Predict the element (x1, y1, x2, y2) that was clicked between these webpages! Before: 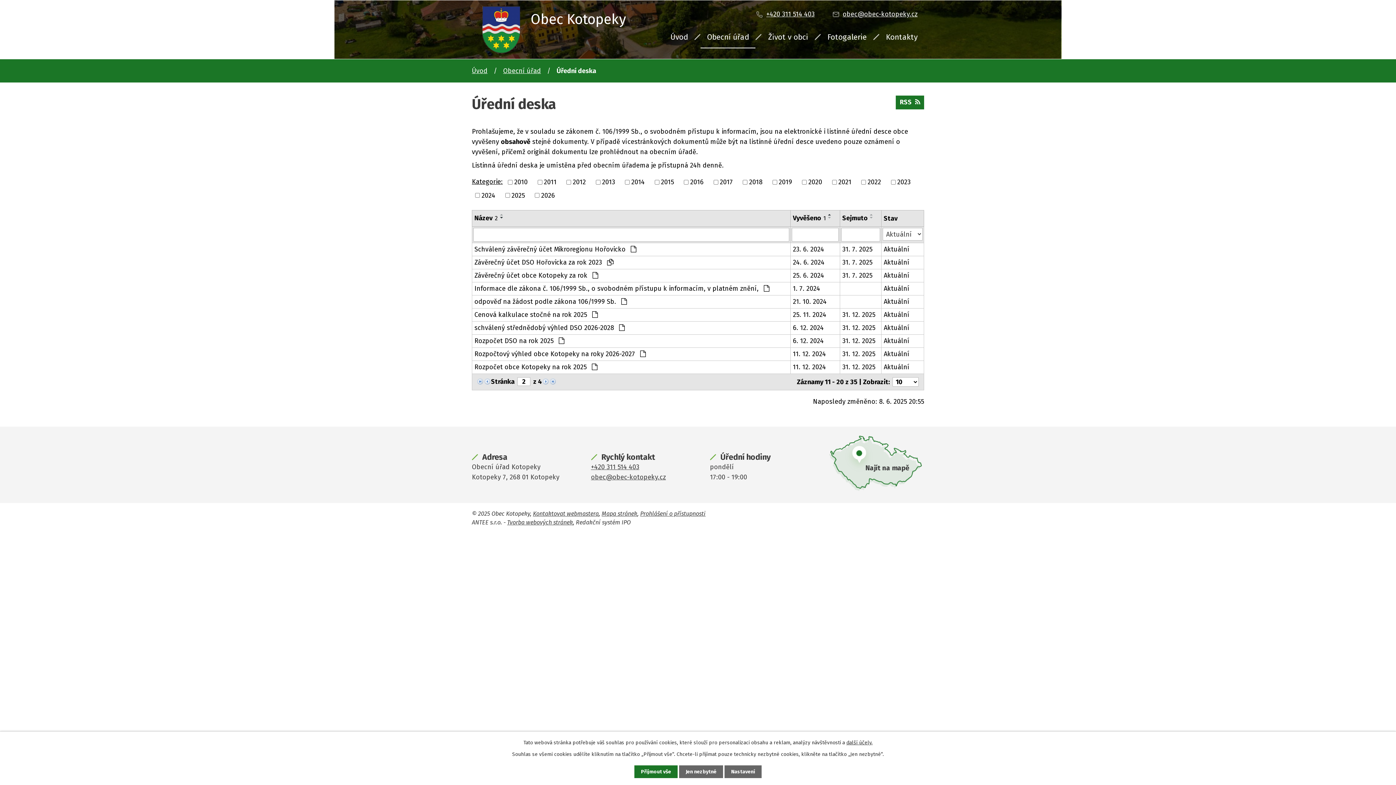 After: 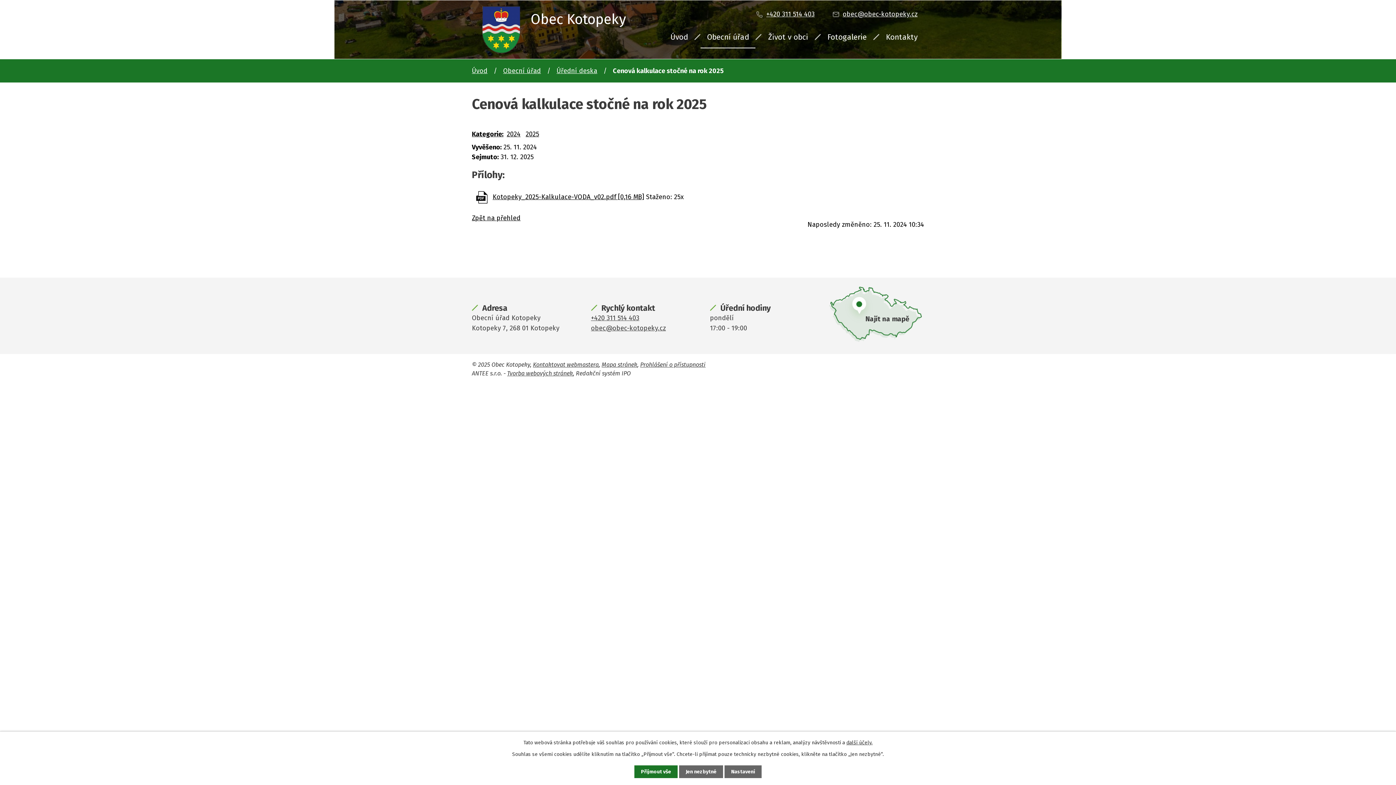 Action: label: 25. 11. 2024 bbox: (793, 310, 837, 320)